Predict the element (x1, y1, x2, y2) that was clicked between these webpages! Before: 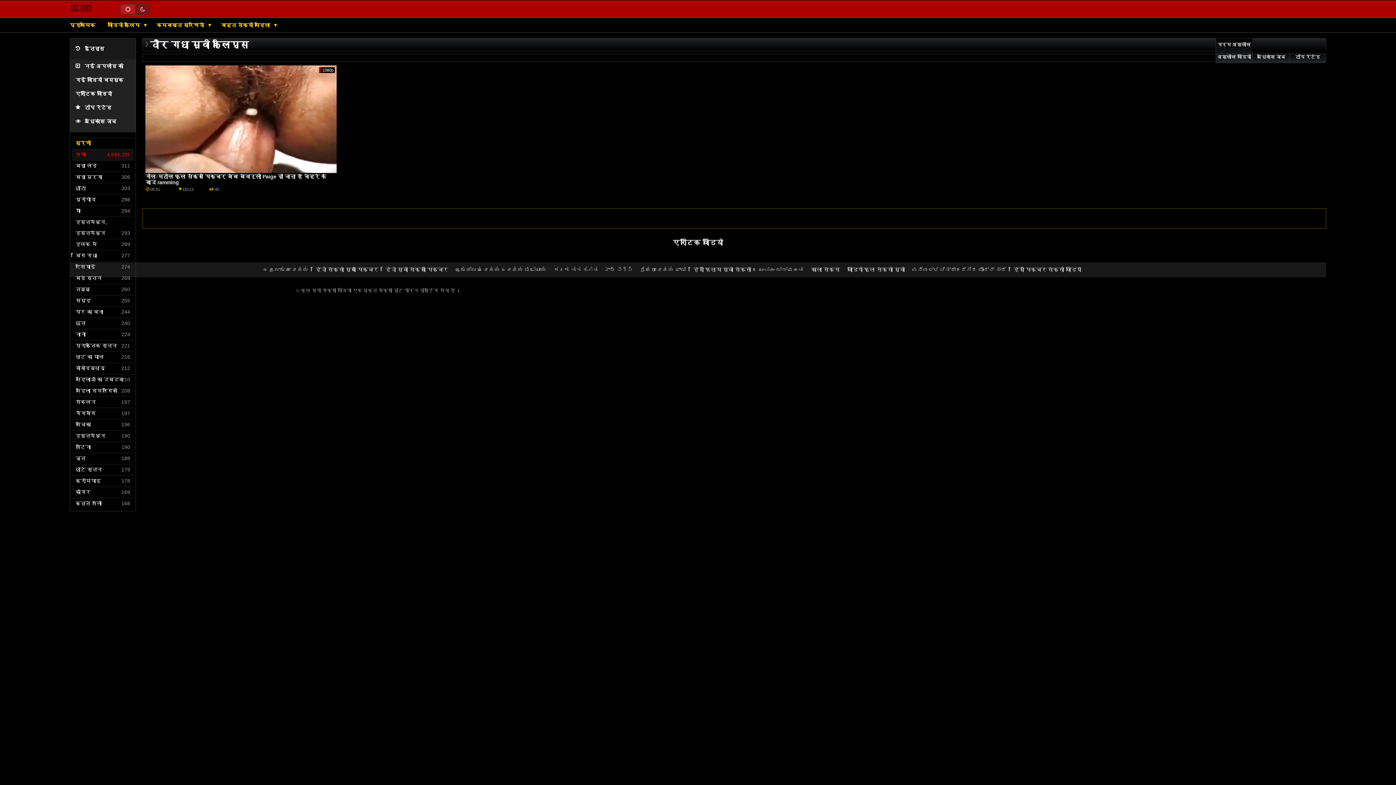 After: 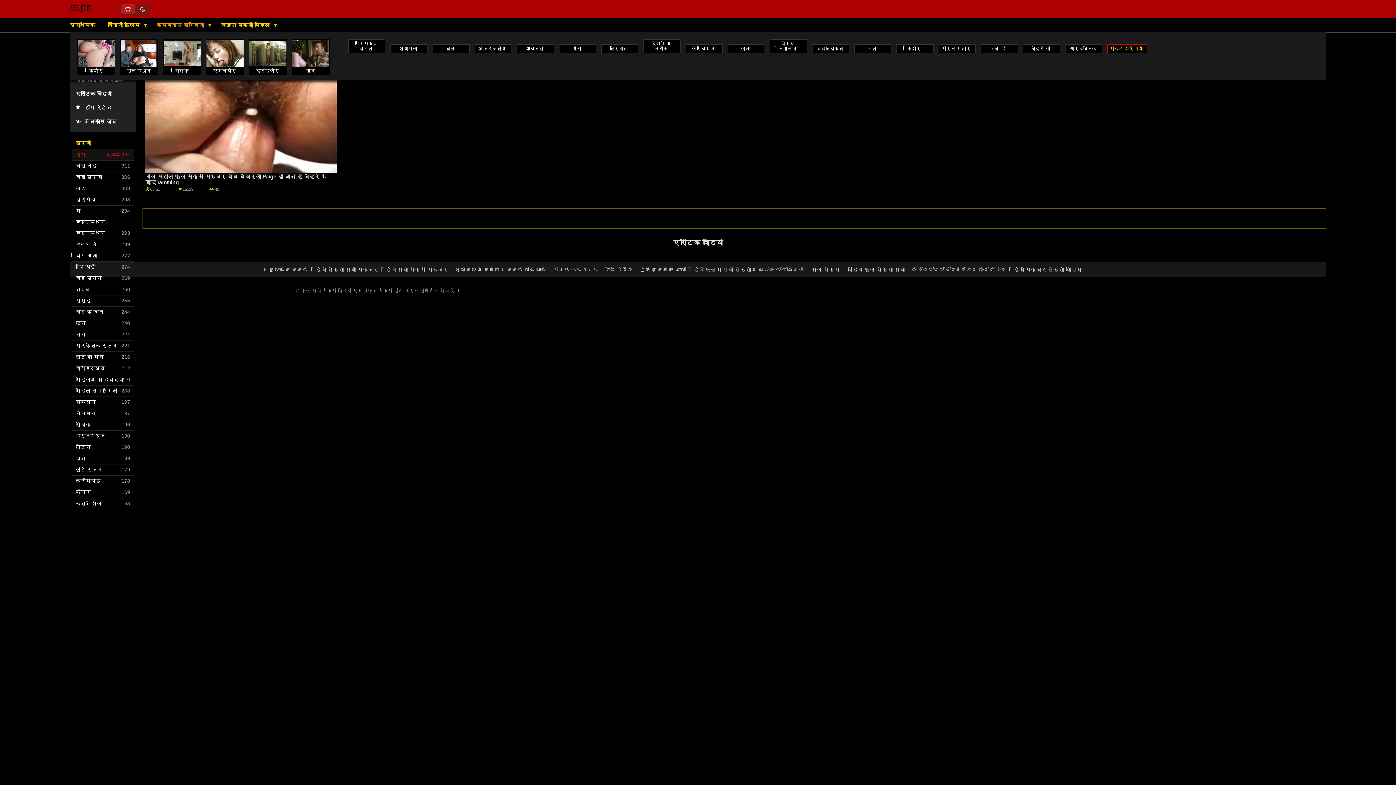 Action: bbox: (153, 22, 209, 28) label: कमबख्त श्रेणियाँ 